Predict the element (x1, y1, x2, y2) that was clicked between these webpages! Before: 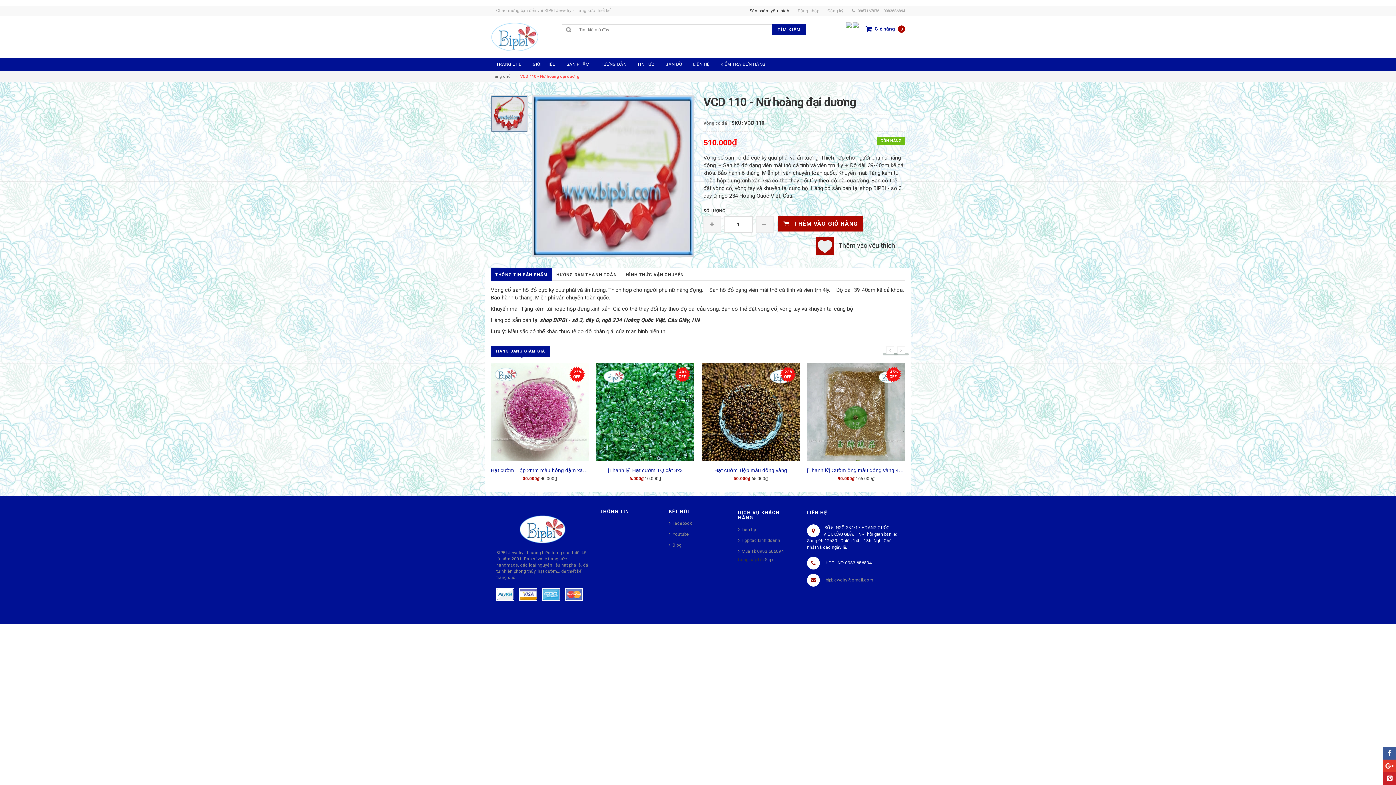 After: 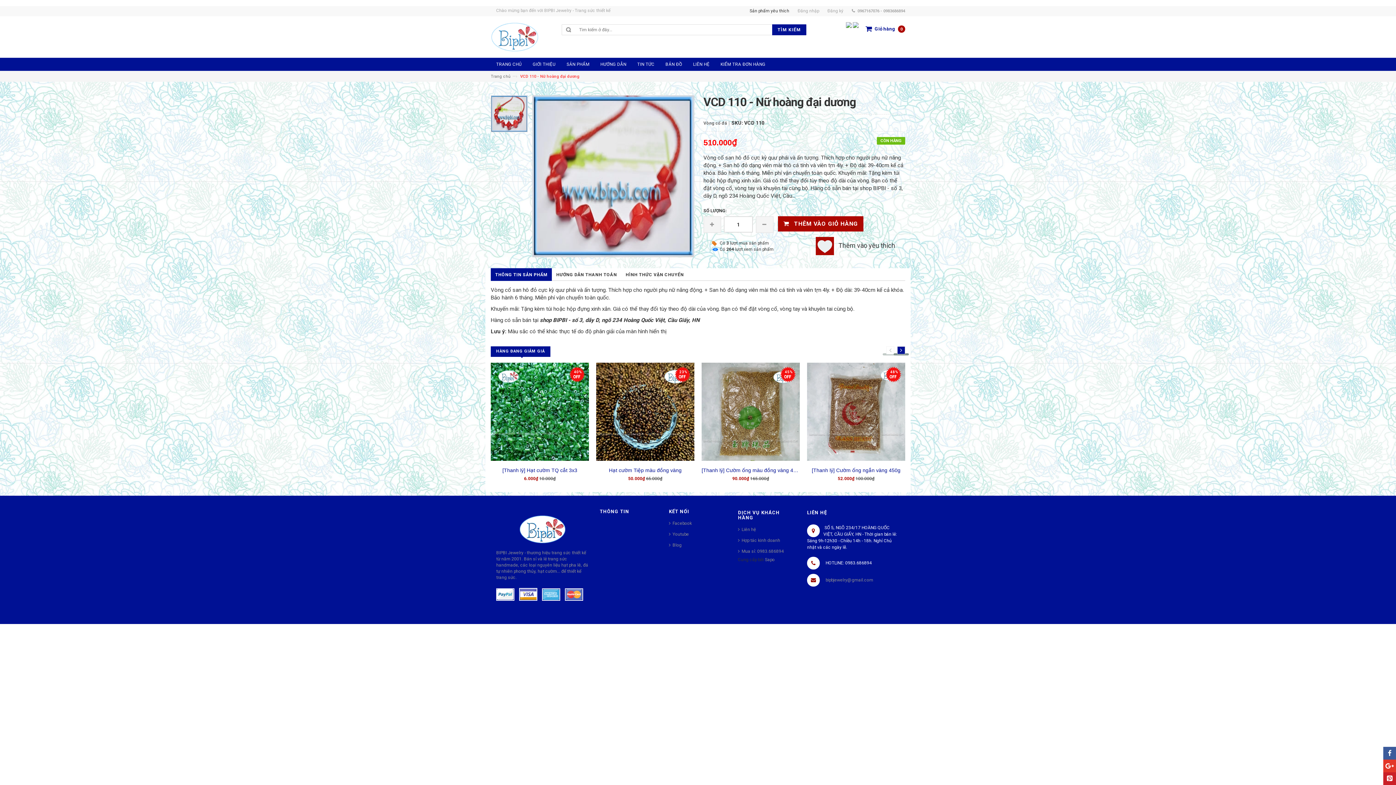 Action: bbox: (897, 346, 905, 354)